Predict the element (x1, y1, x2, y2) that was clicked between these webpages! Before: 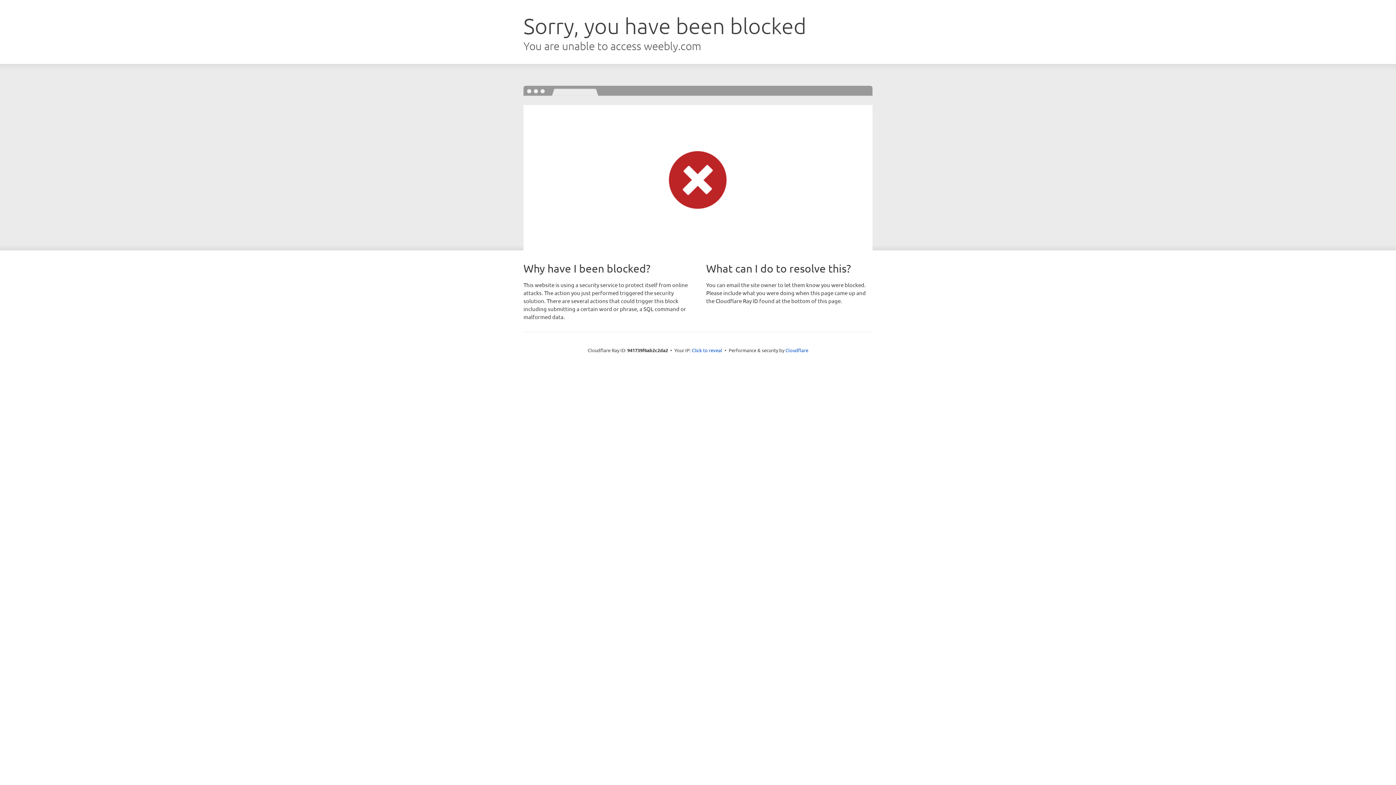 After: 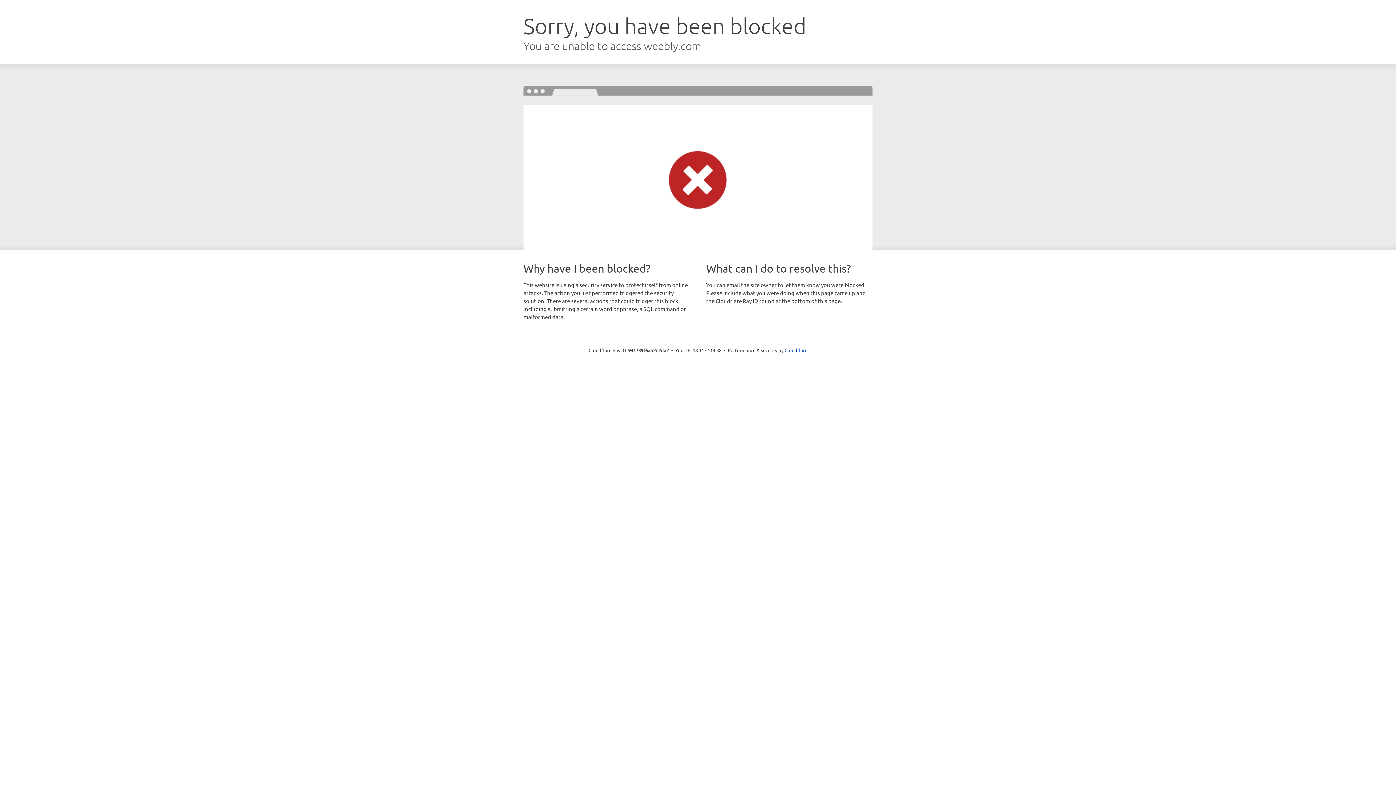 Action: bbox: (692, 346, 722, 353) label: Click to reveal